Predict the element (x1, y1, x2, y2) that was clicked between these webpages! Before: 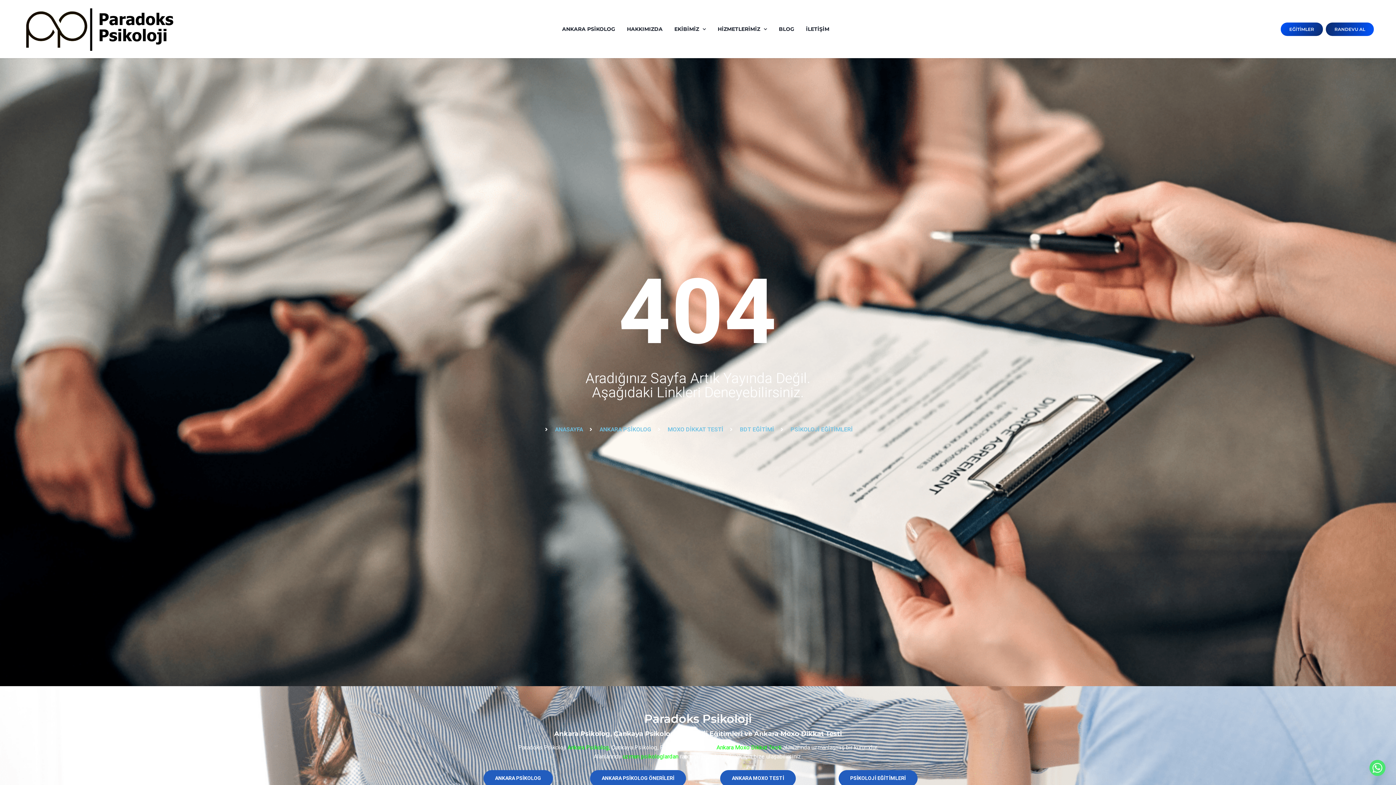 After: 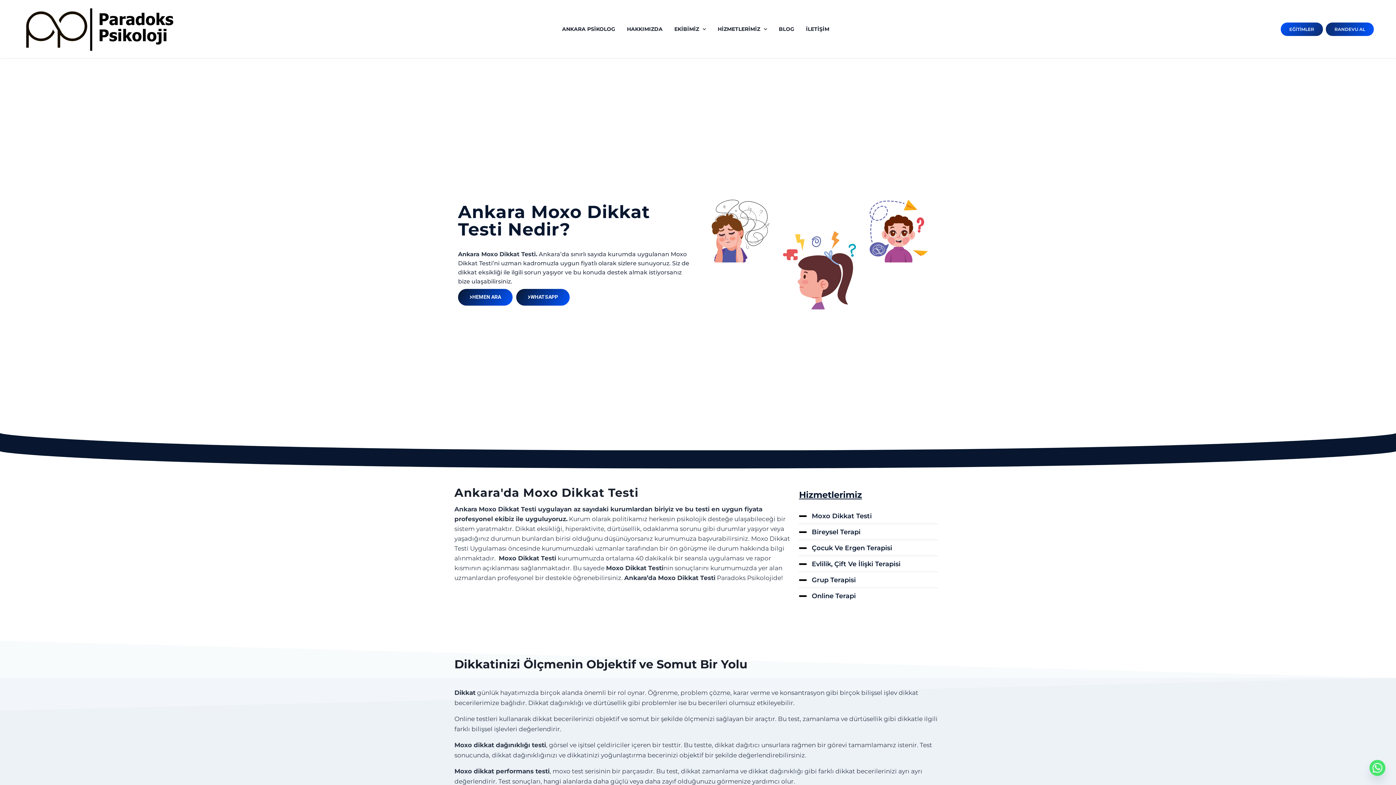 Action: label: Ankara Moxo Dikkat Testi bbox: (716, 743, 781, 752)